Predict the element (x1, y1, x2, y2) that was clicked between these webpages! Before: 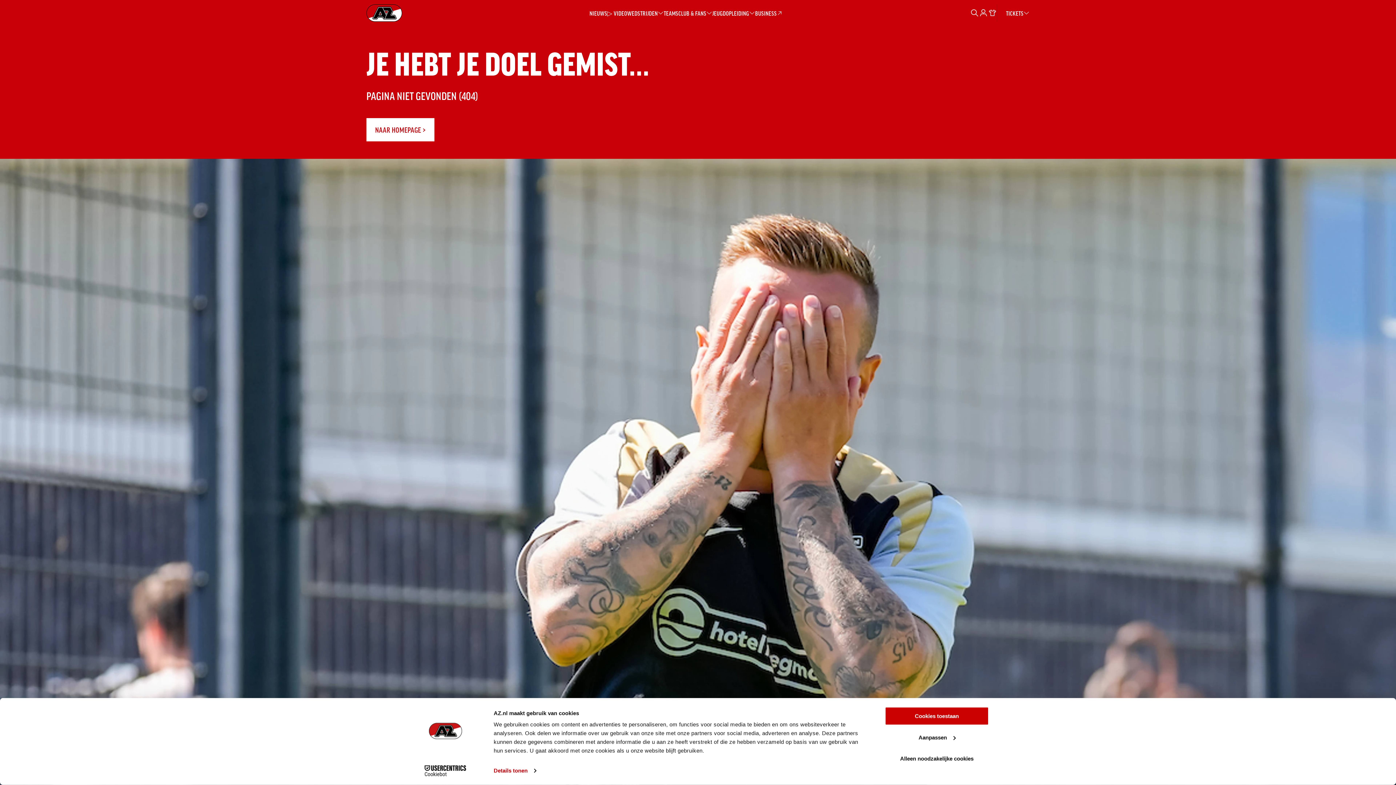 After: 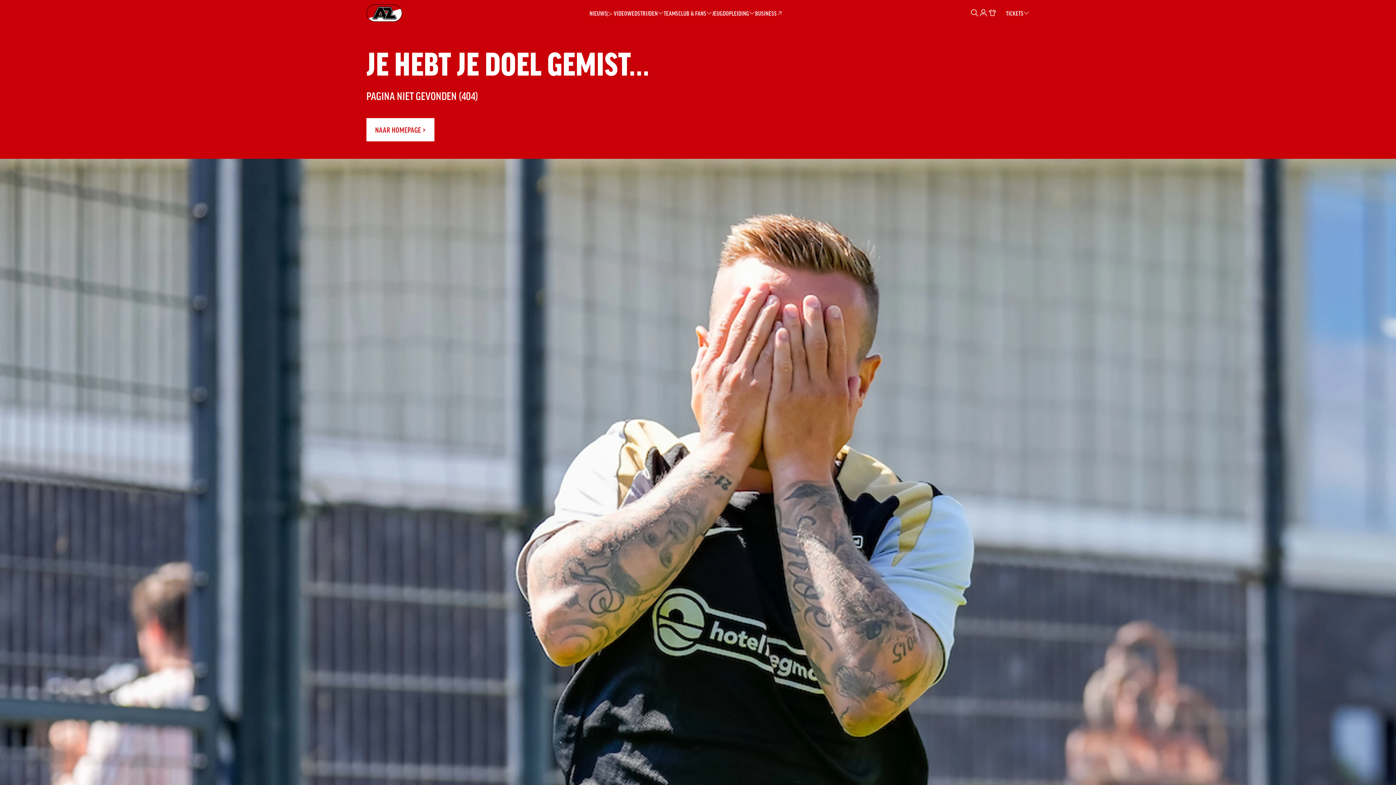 Action: label: Alleen noodzakelijke cookies bbox: (885, 749, 989, 768)